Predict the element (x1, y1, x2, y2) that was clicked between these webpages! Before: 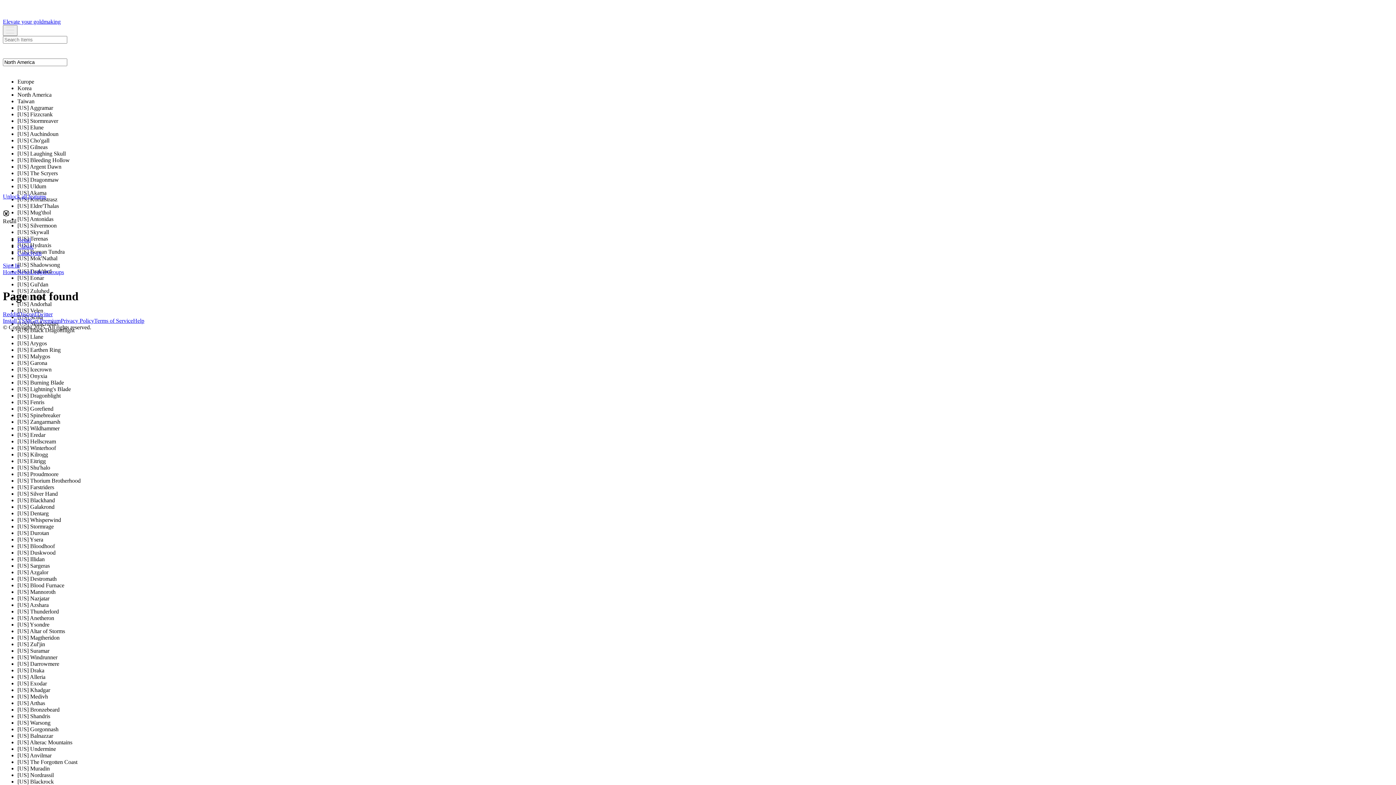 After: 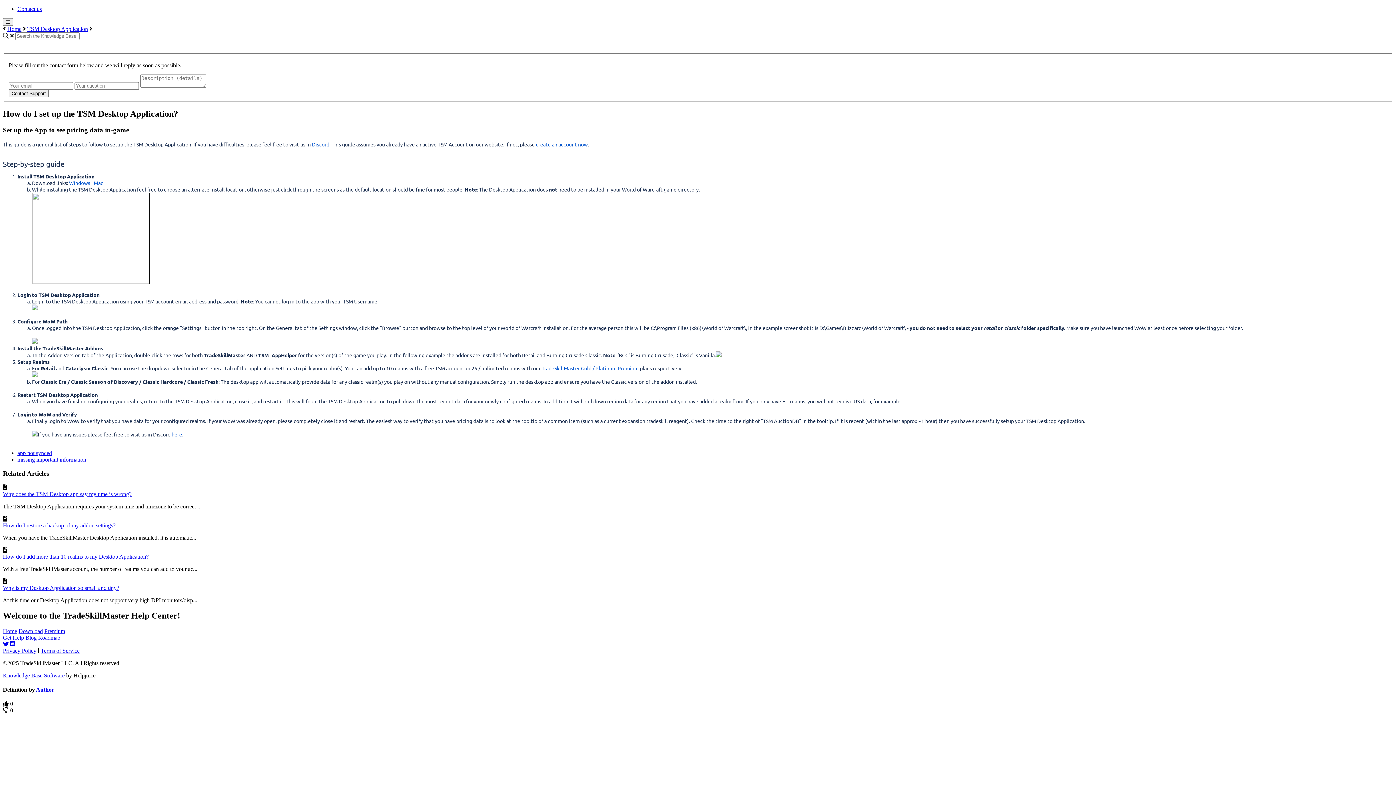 Action: bbox: (2, 317, 30, 323) label: Install TSM